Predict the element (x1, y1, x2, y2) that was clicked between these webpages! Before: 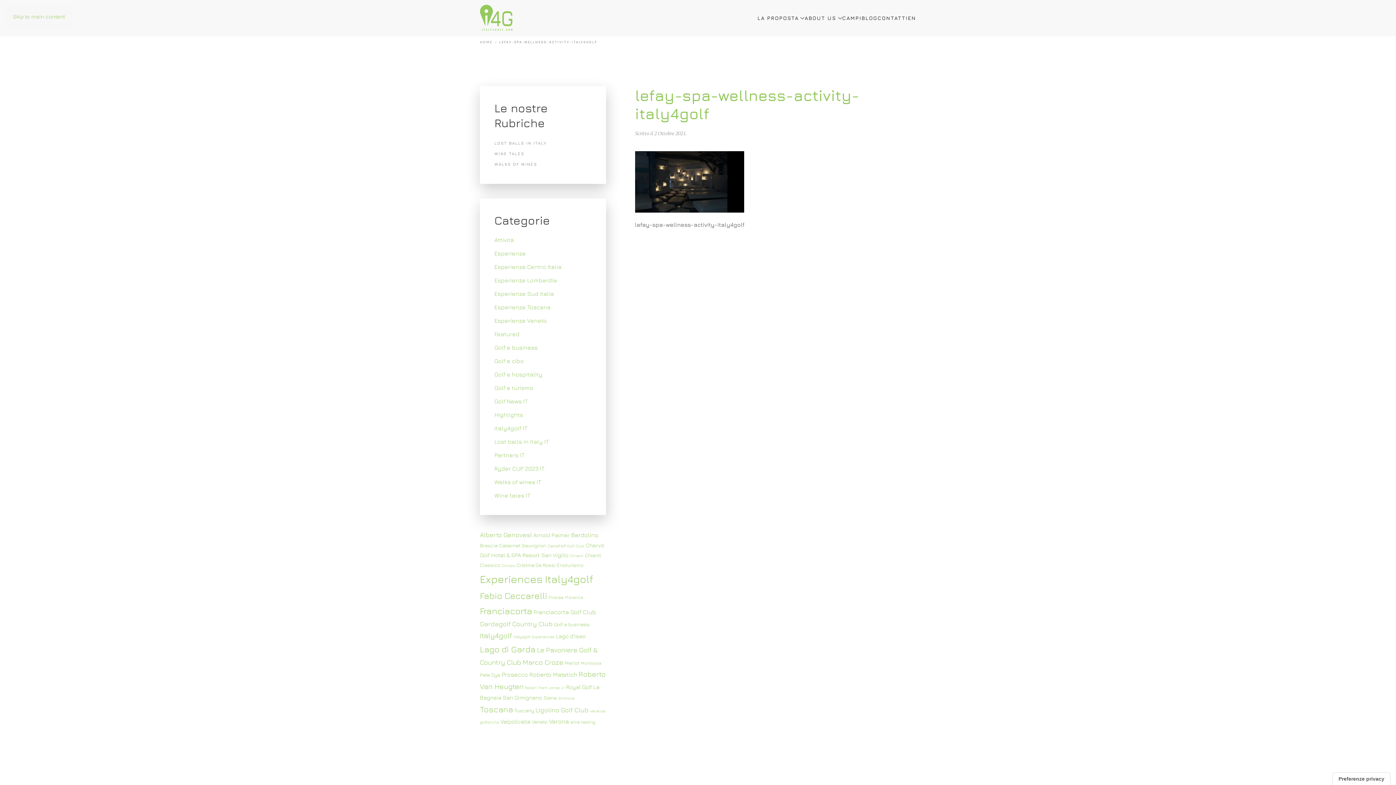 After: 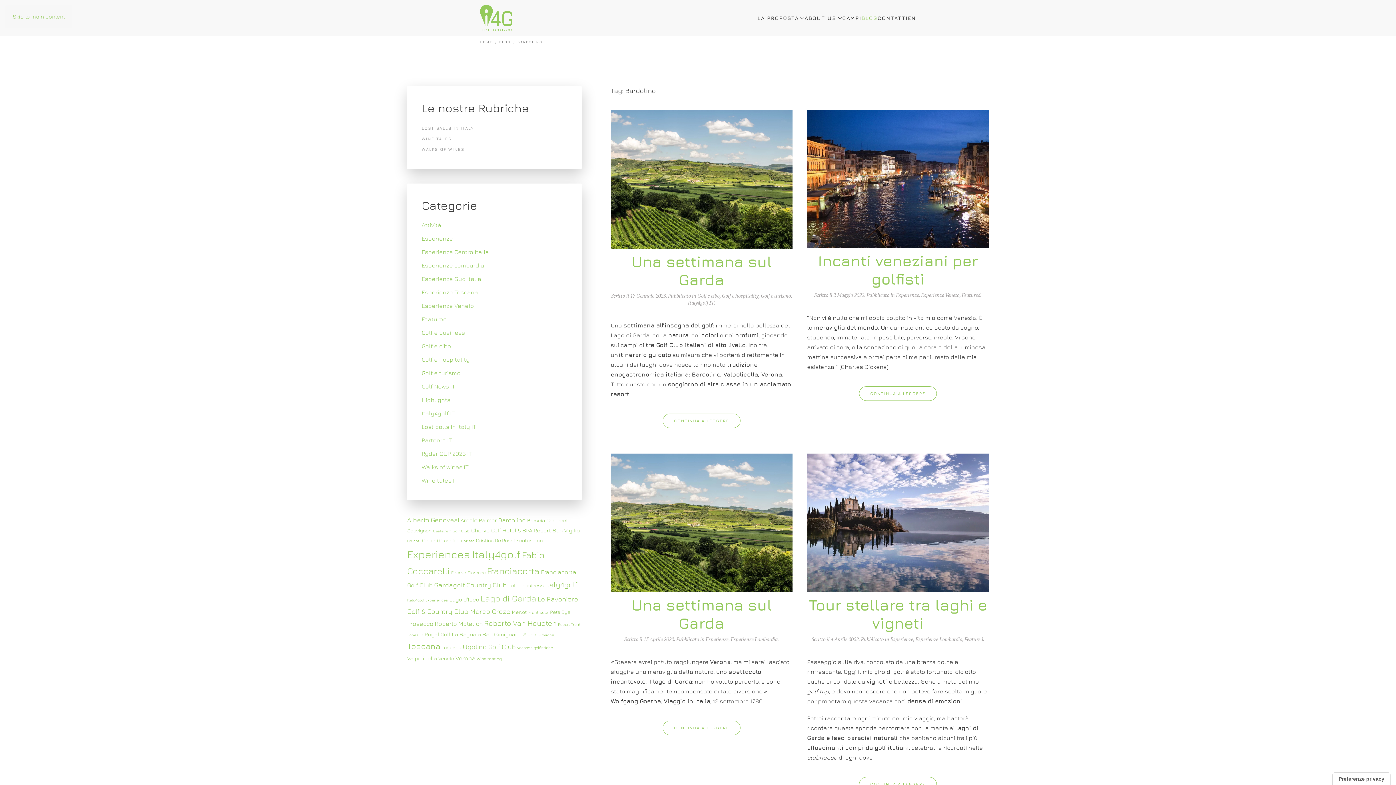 Action: label: Bardolino (10 elementi) bbox: (571, 531, 598, 538)